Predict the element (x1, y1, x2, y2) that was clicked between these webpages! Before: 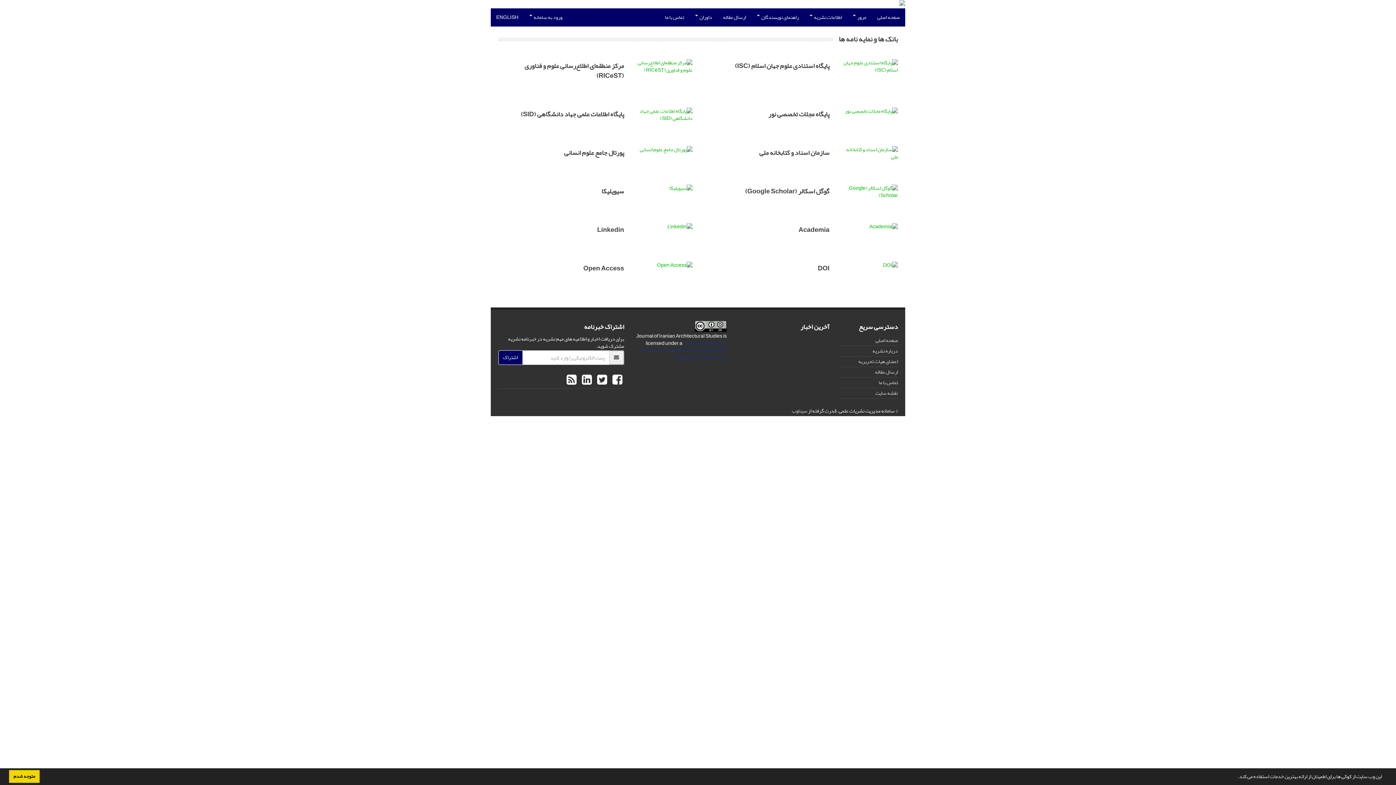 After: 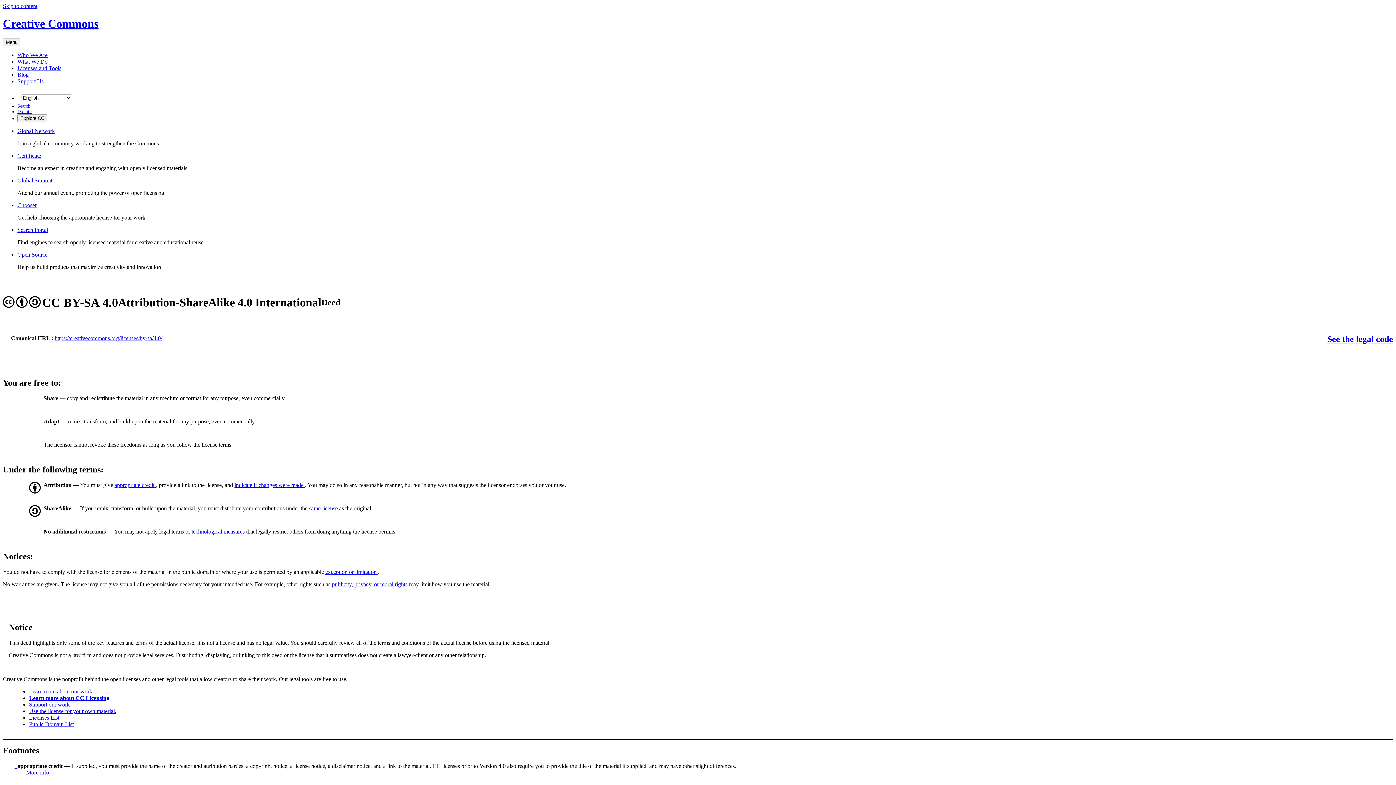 Action: bbox: (694, 323, 726, 333)